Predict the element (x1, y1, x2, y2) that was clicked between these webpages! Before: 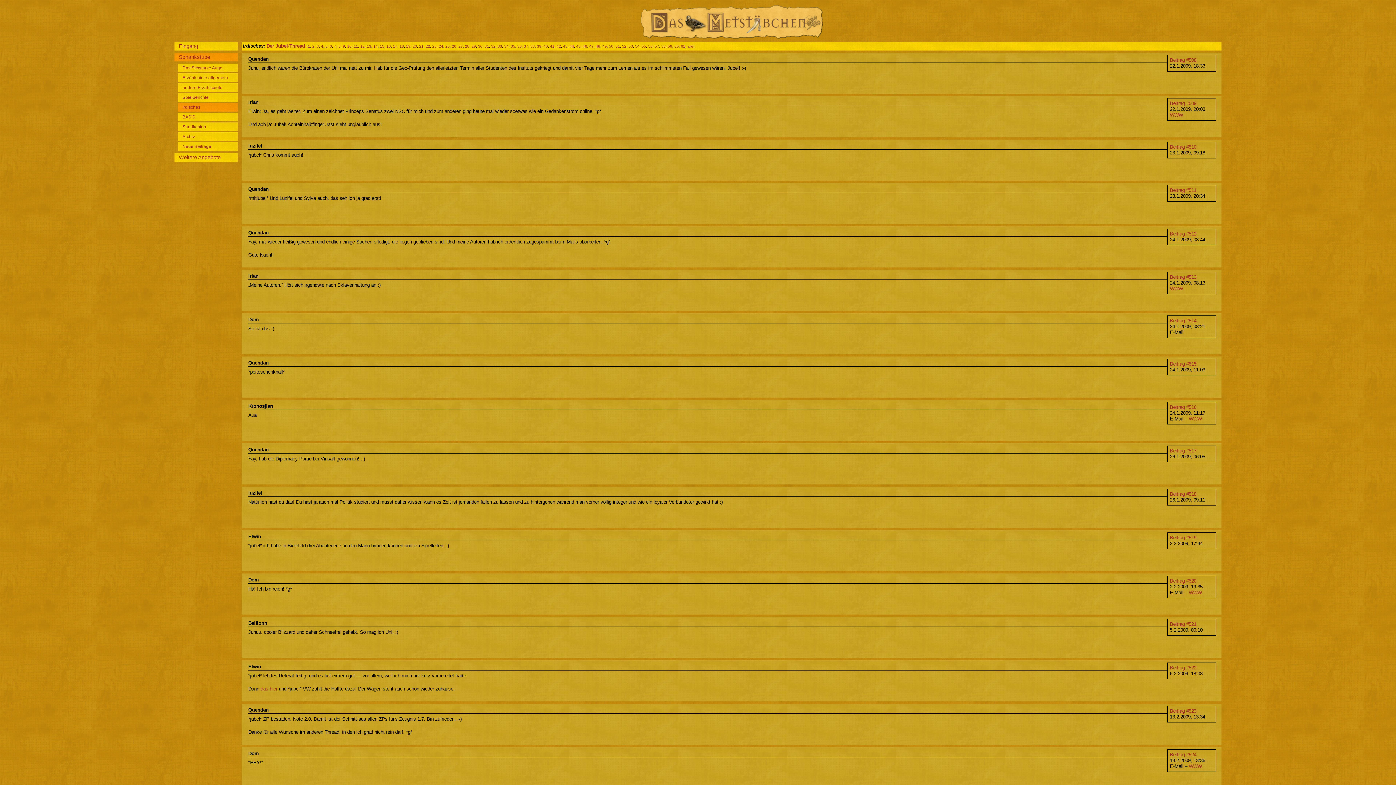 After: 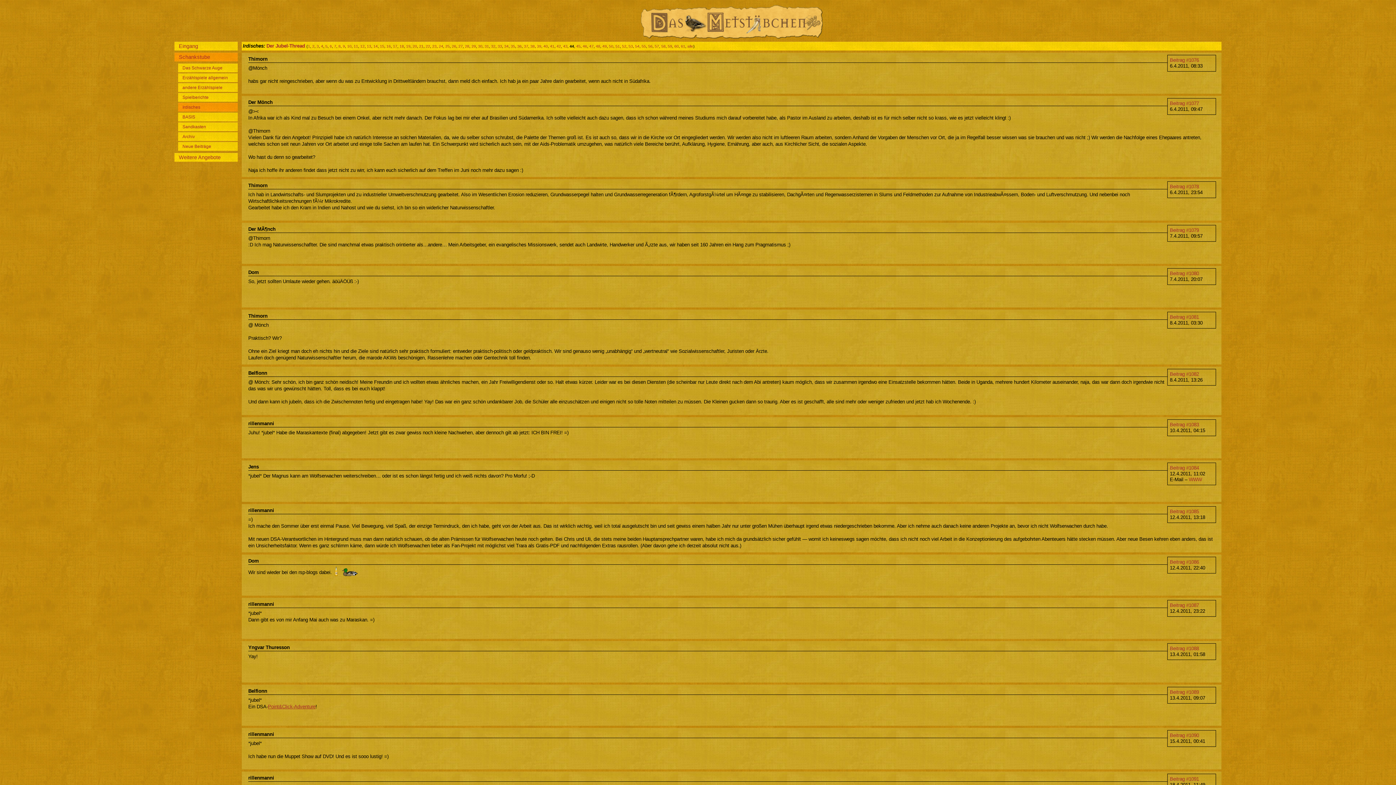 Action: label: 44 bbox: (569, 44, 574, 48)